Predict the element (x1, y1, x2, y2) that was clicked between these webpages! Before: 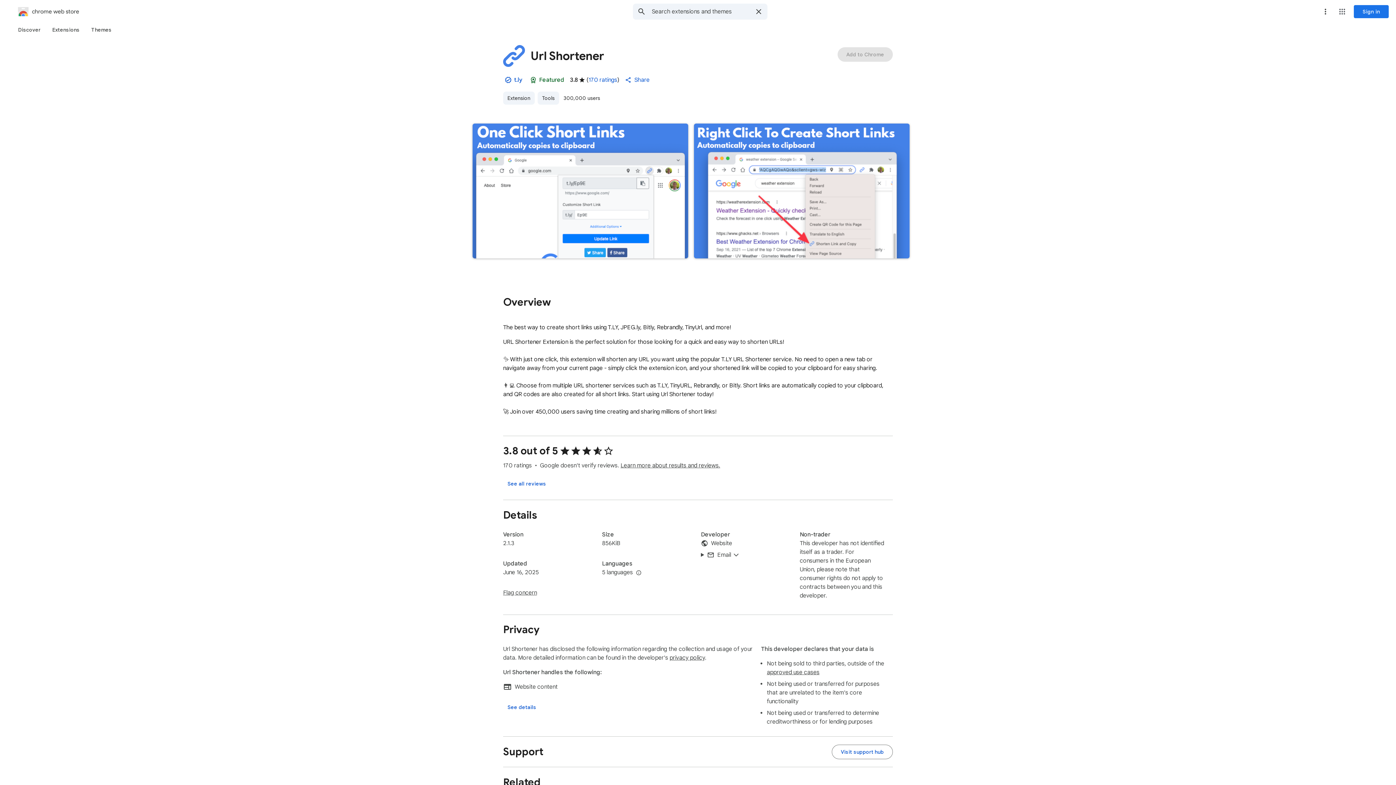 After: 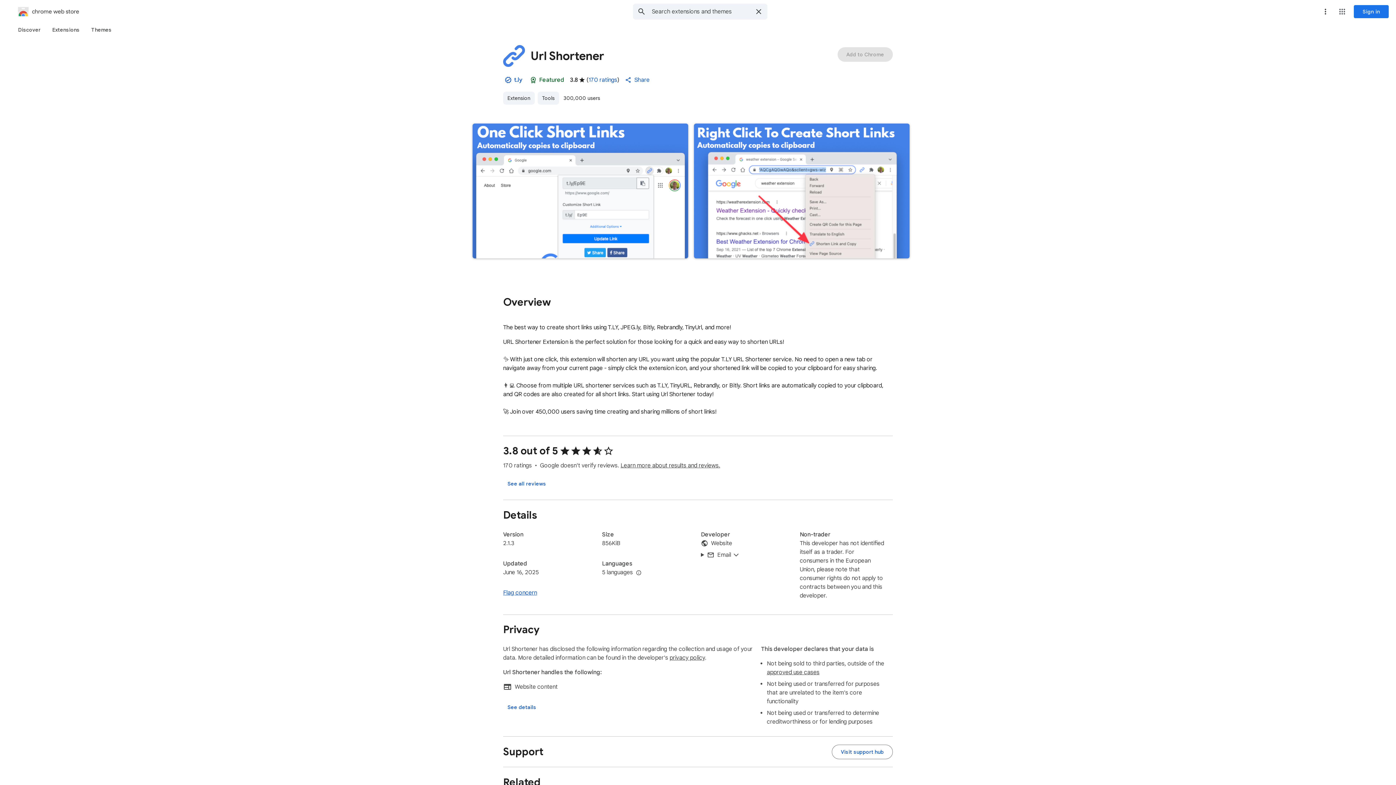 Action: bbox: (503, 589, 537, 596) label: Flag concern